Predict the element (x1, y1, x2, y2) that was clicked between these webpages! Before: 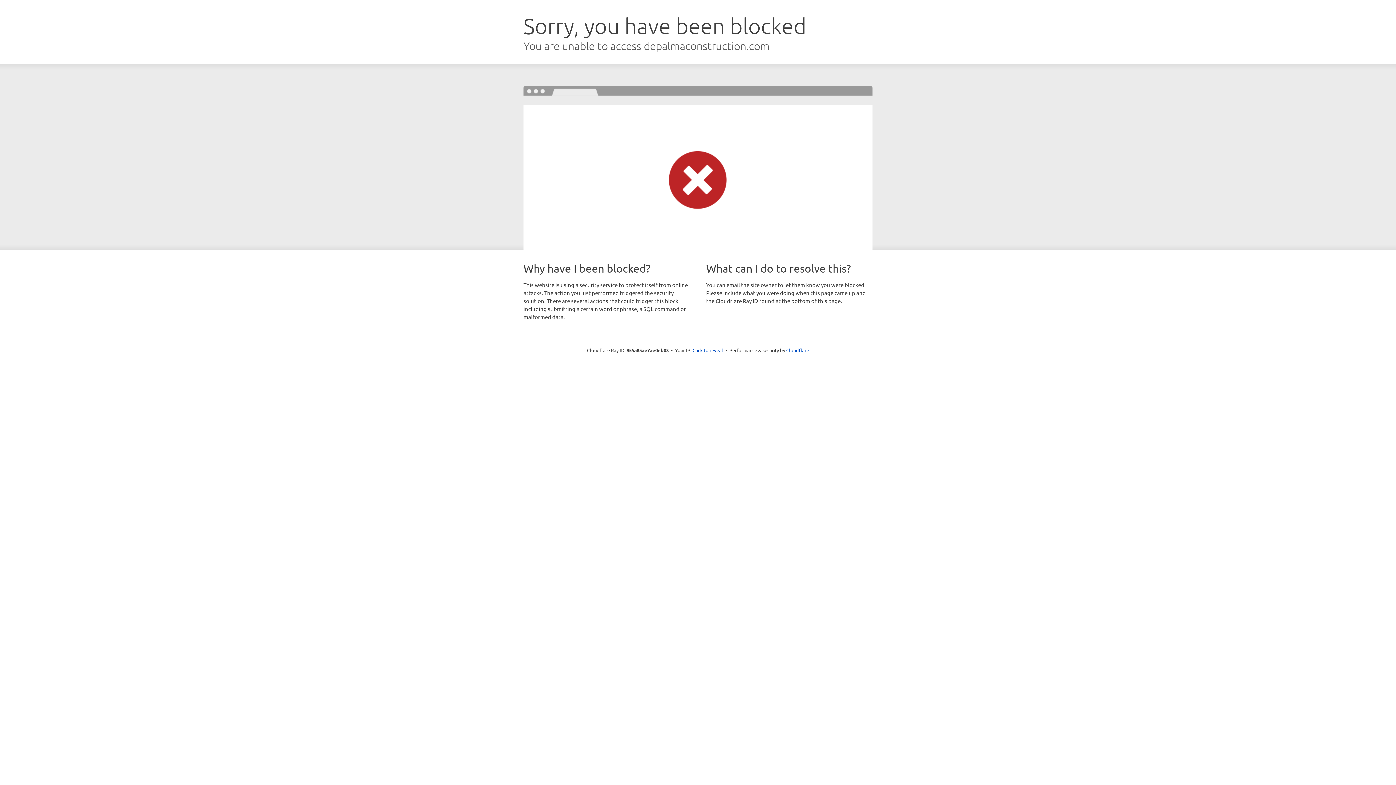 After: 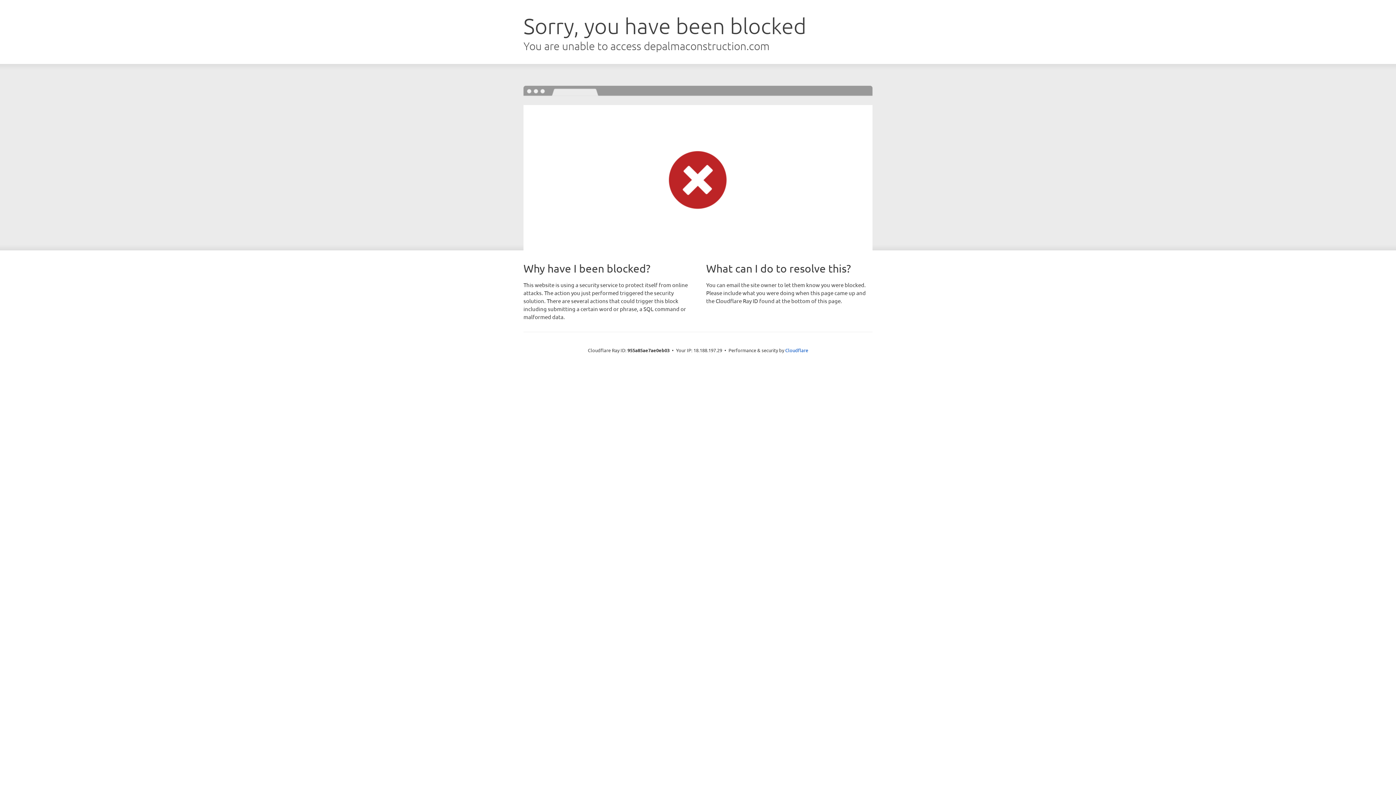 Action: bbox: (692, 346, 723, 353) label: Click to reveal